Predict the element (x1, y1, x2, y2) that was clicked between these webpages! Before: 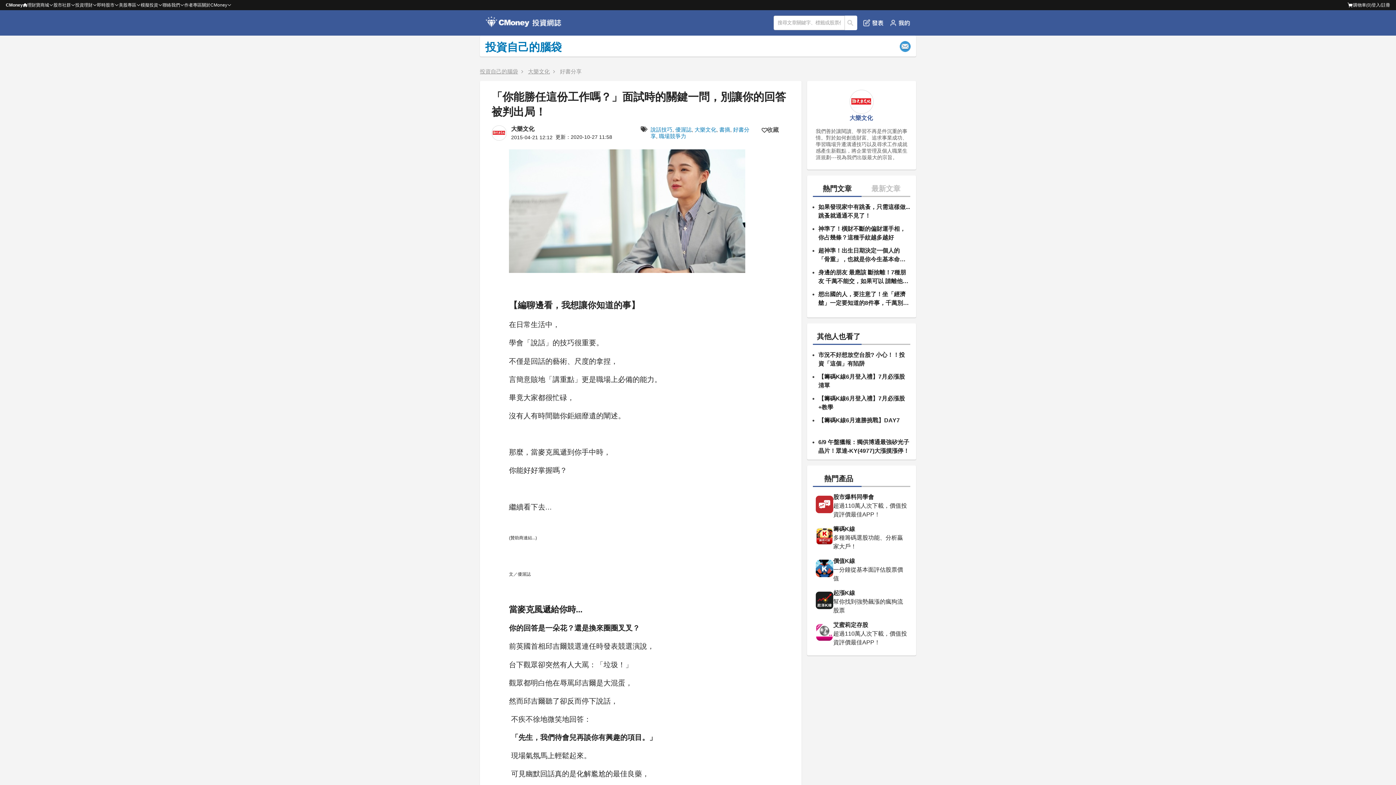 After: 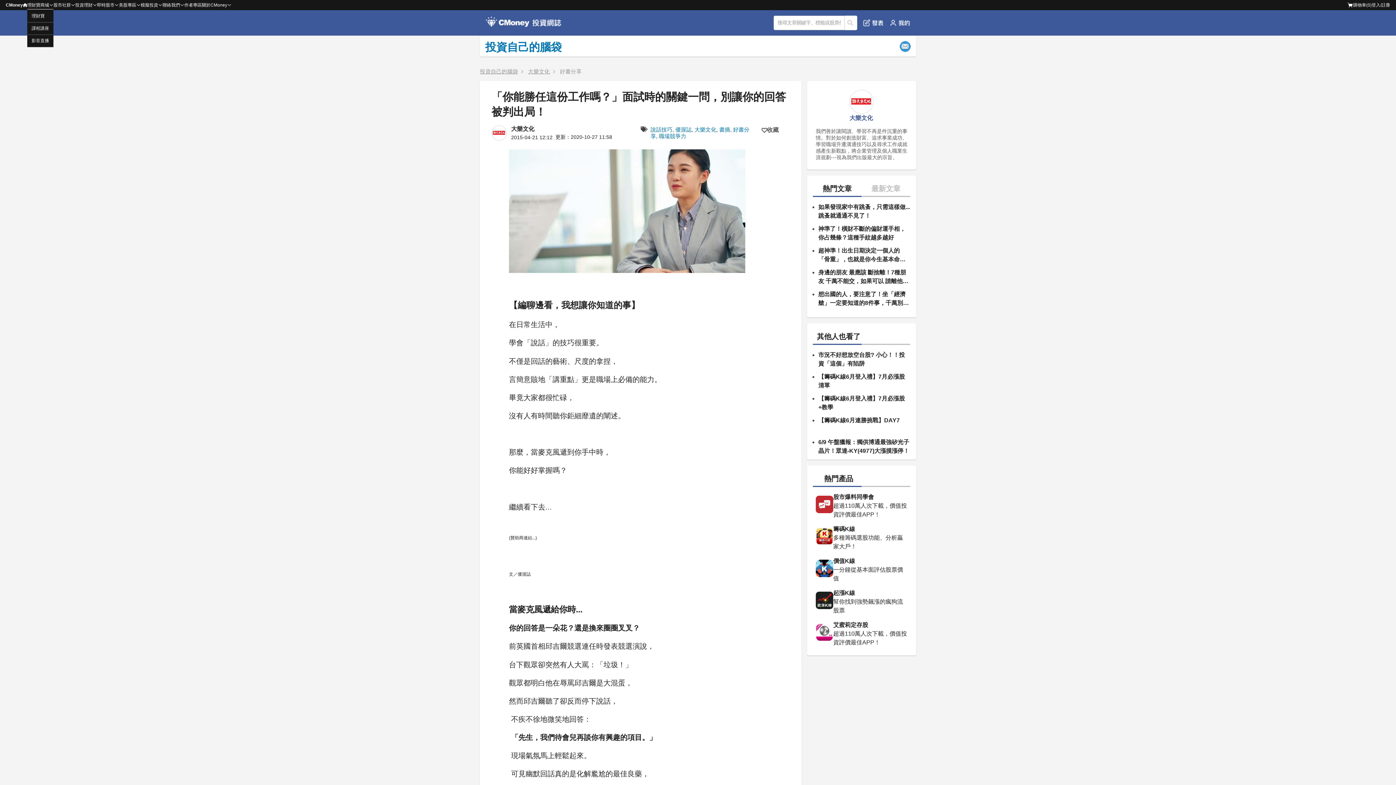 Action: bbox: (27, 0, 49, 10) label: 理財寶商城